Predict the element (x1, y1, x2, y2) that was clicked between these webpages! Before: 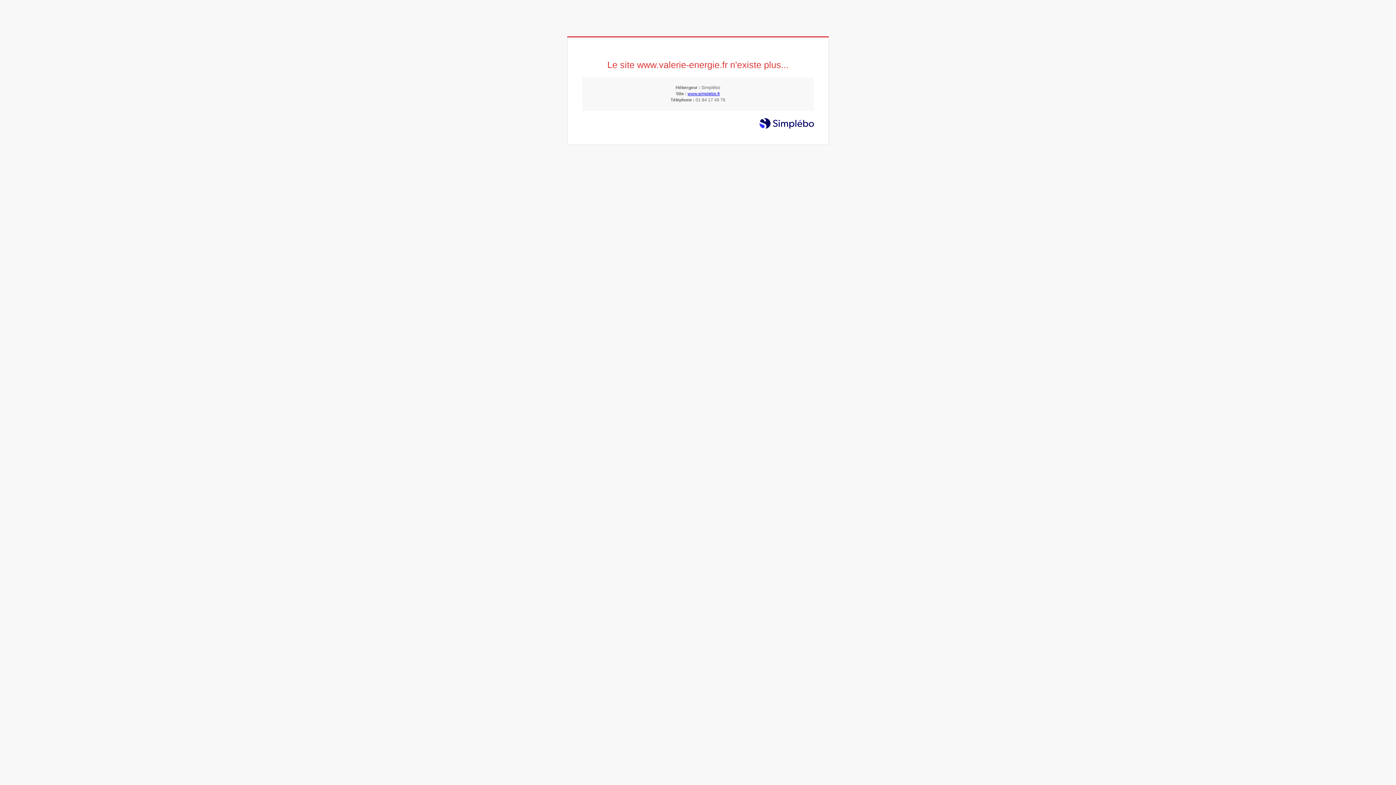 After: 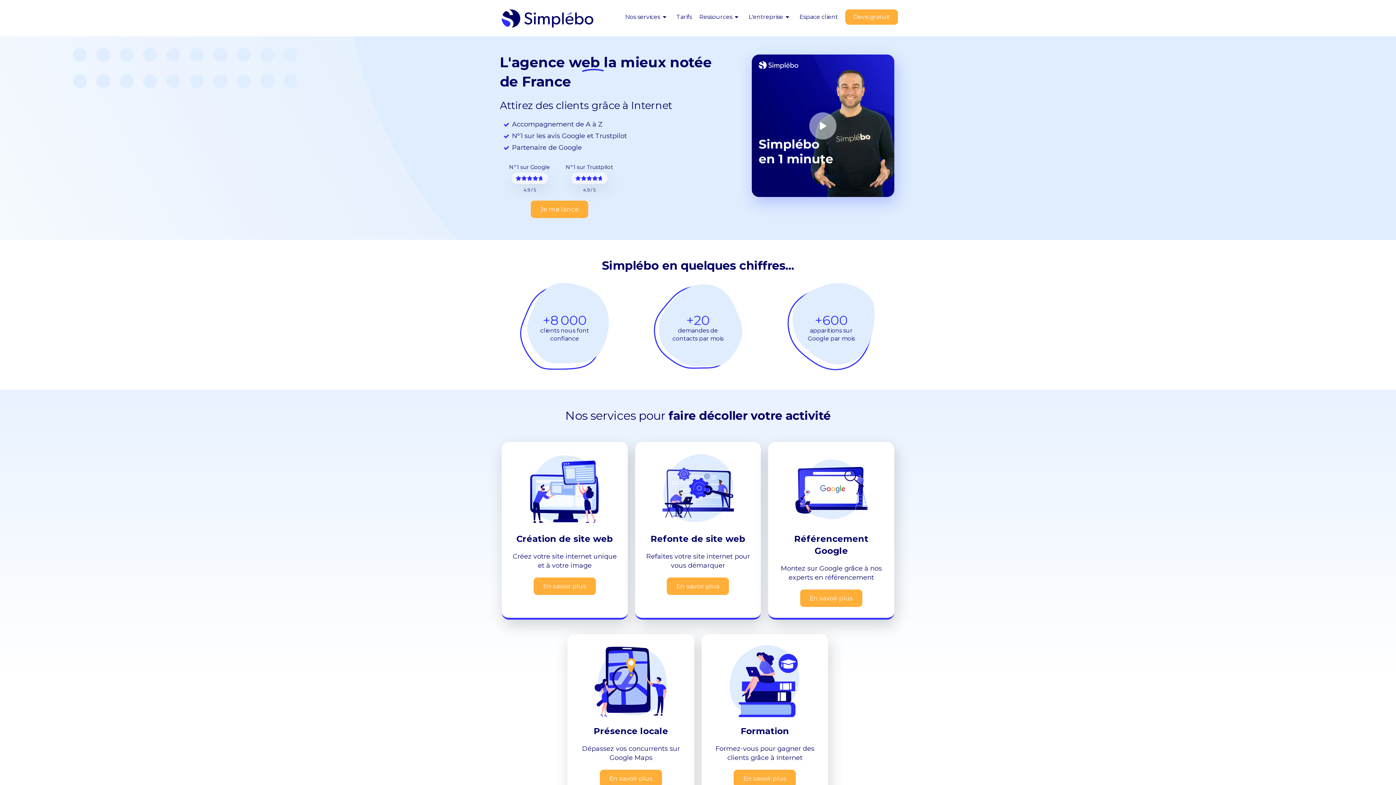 Action: label: www.simplebo.fr bbox: (687, 91, 720, 96)